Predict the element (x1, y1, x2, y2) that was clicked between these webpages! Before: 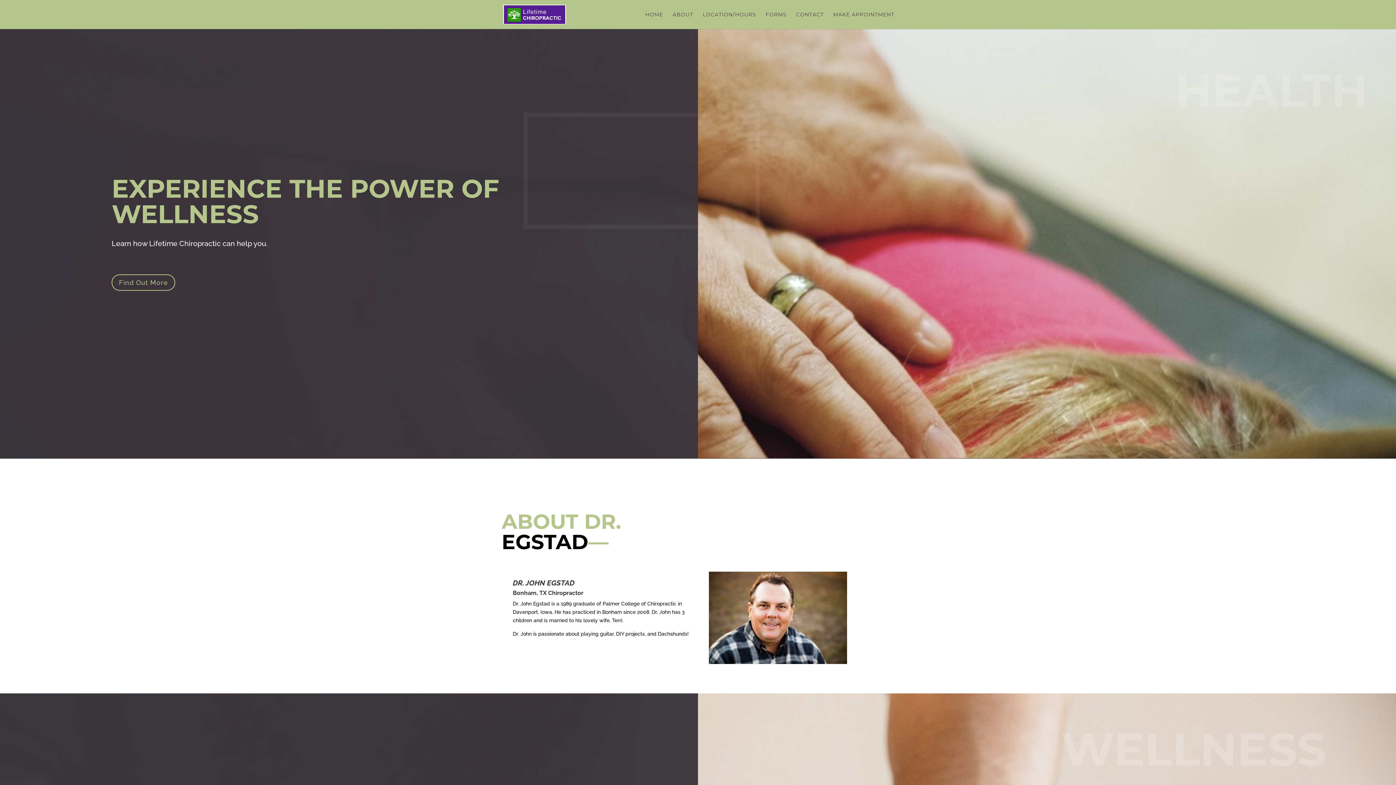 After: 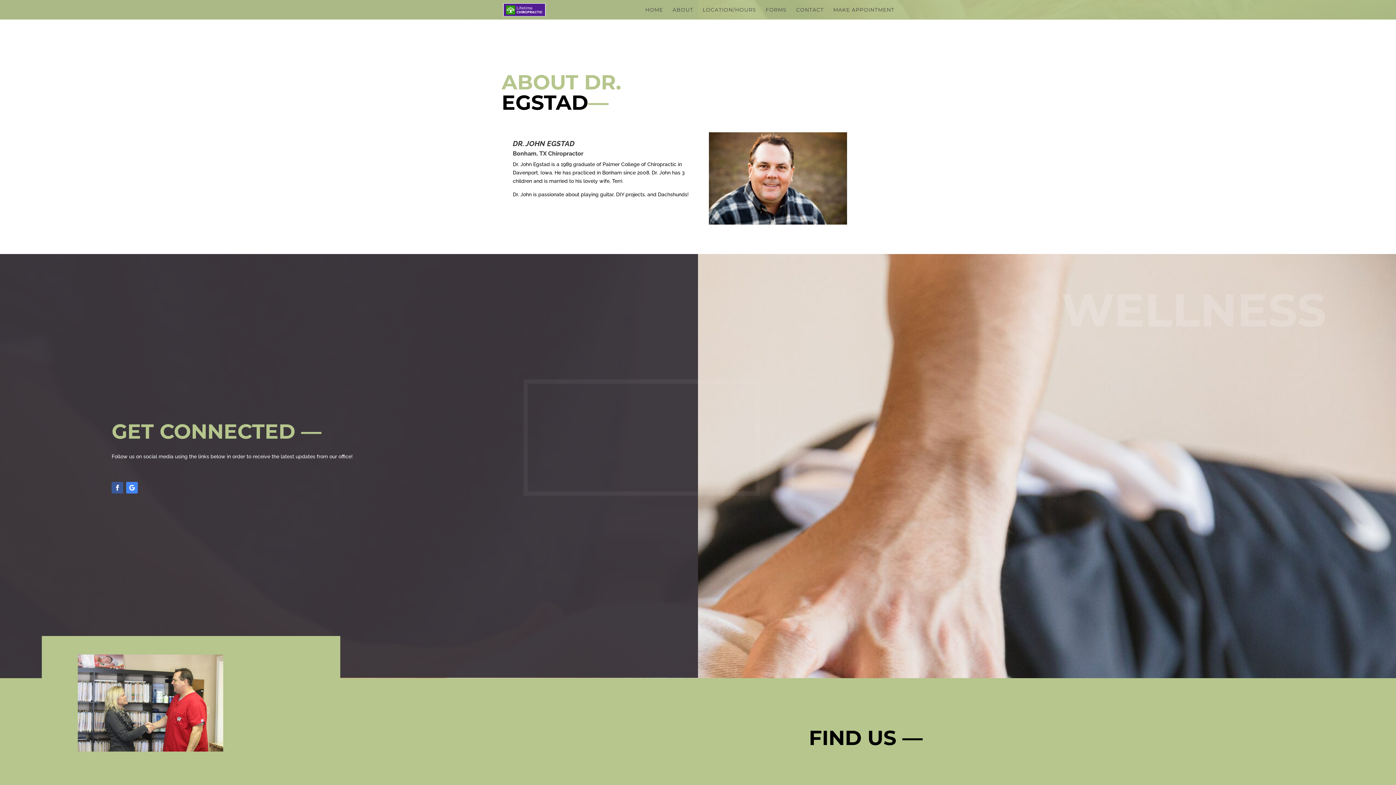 Action: label: Find Out More bbox: (111, 274, 175, 291)